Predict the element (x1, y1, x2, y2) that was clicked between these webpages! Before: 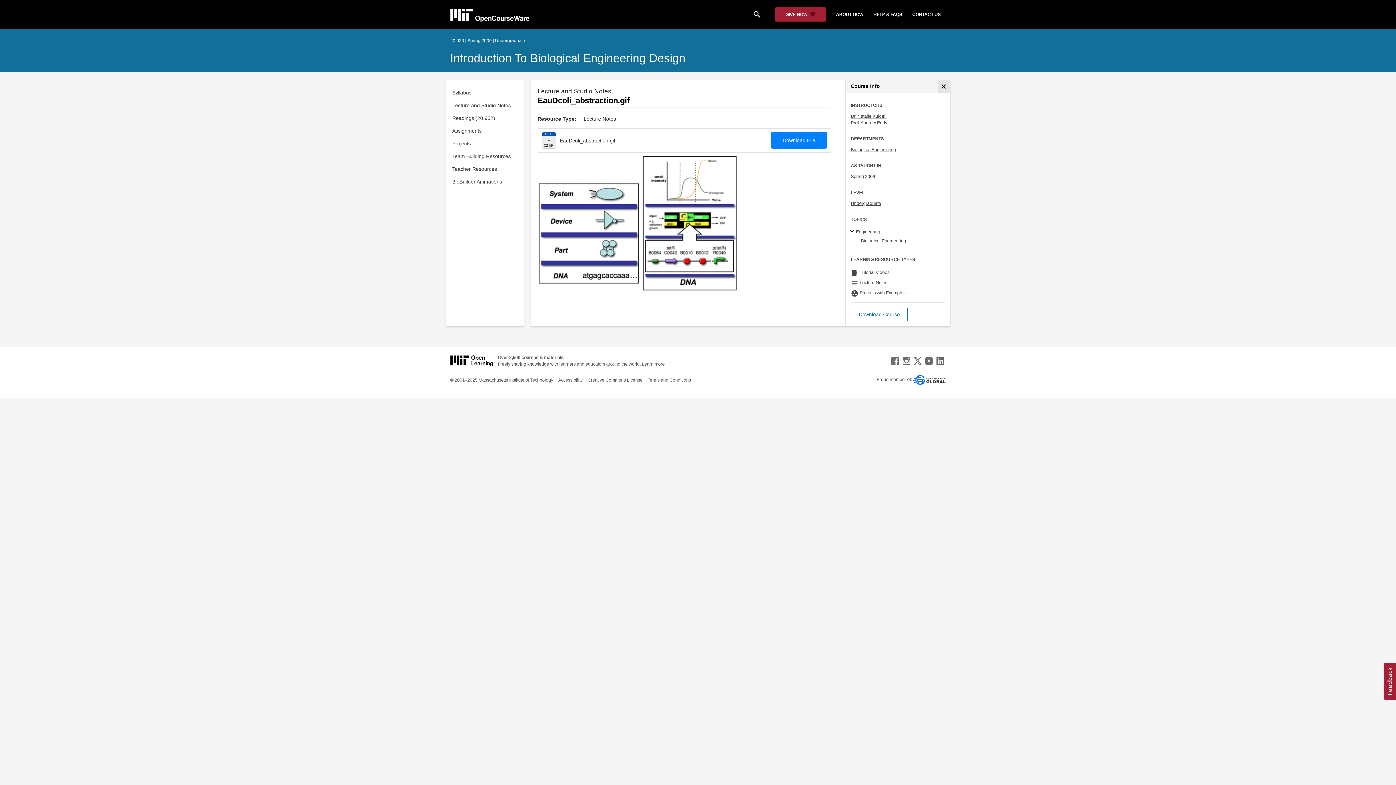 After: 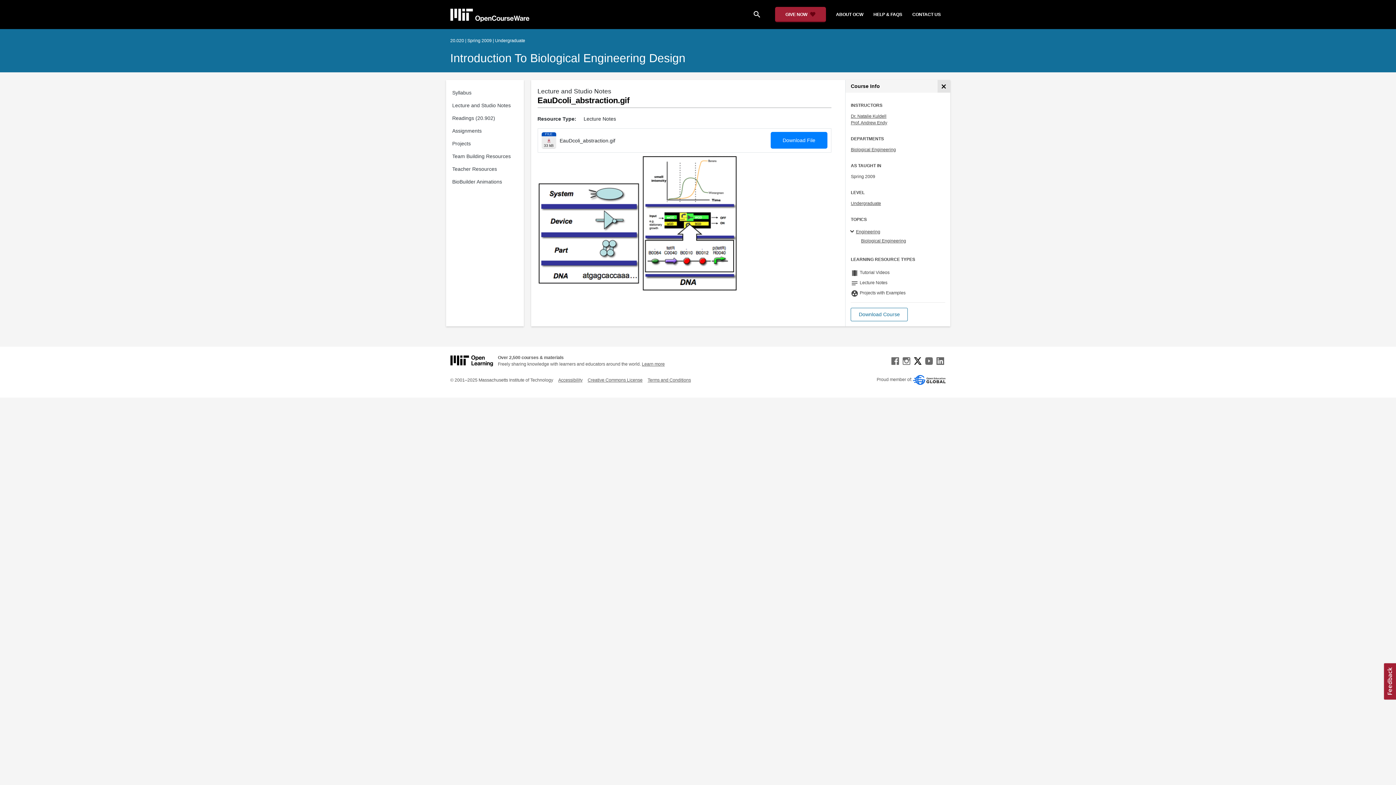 Action: bbox: (912, 358, 923, 363)